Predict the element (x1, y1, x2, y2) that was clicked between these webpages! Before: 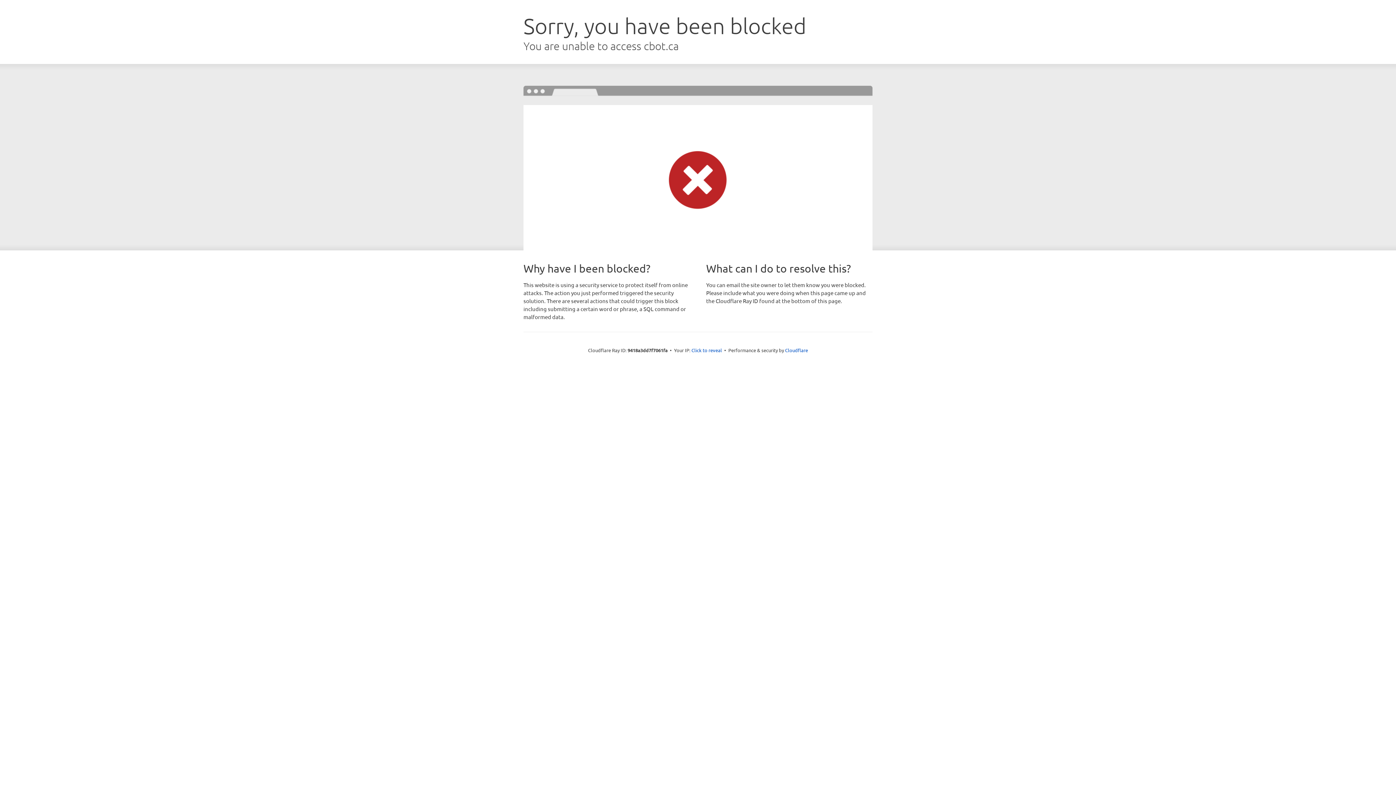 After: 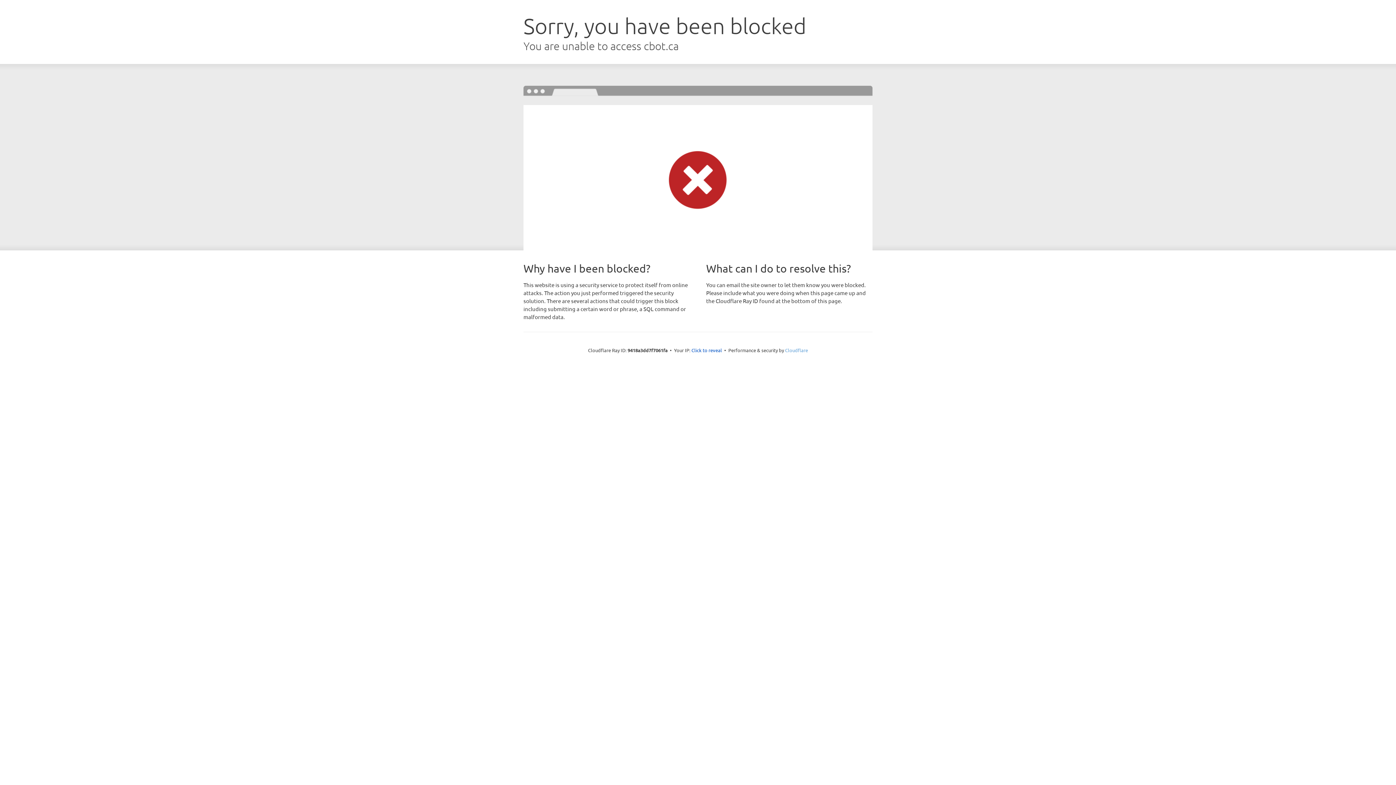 Action: bbox: (785, 347, 808, 353) label: Cloudflare